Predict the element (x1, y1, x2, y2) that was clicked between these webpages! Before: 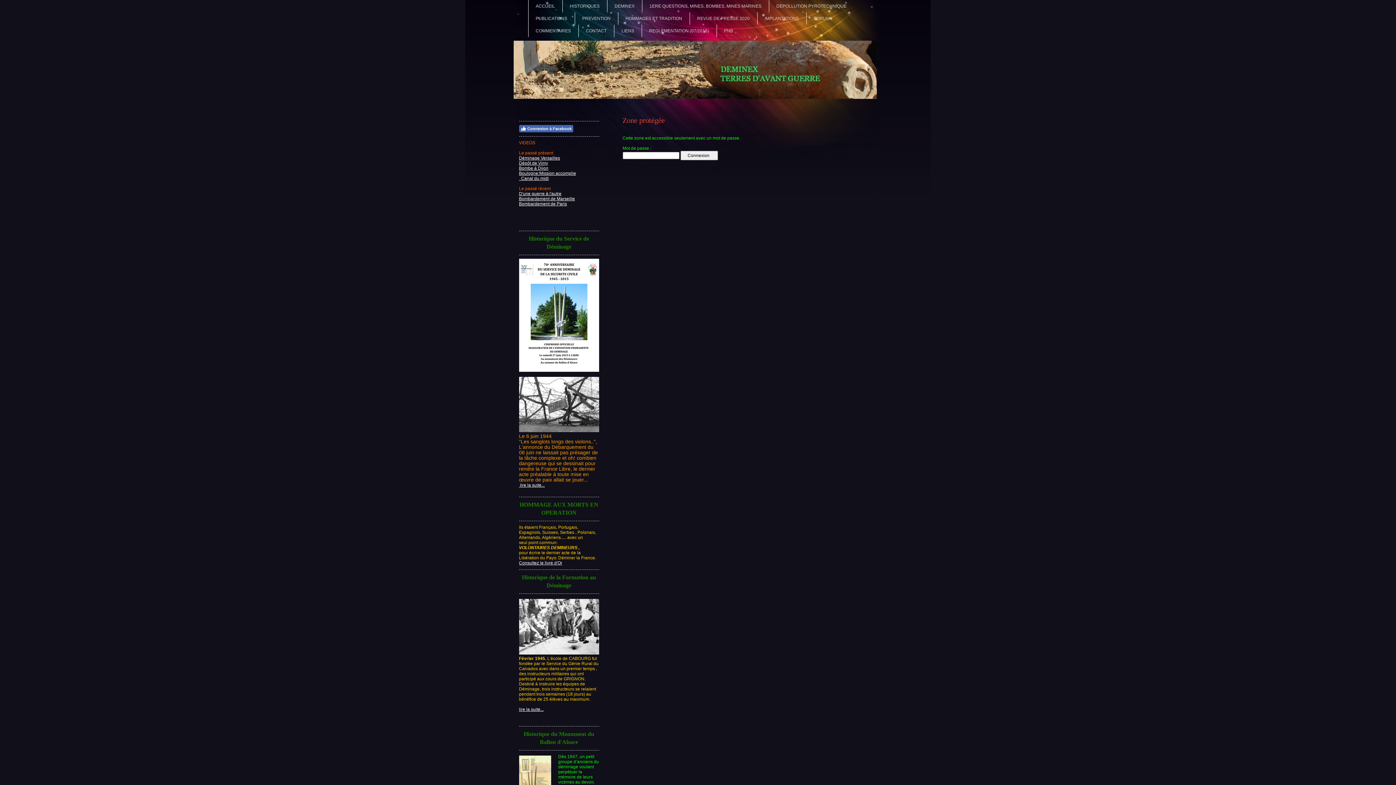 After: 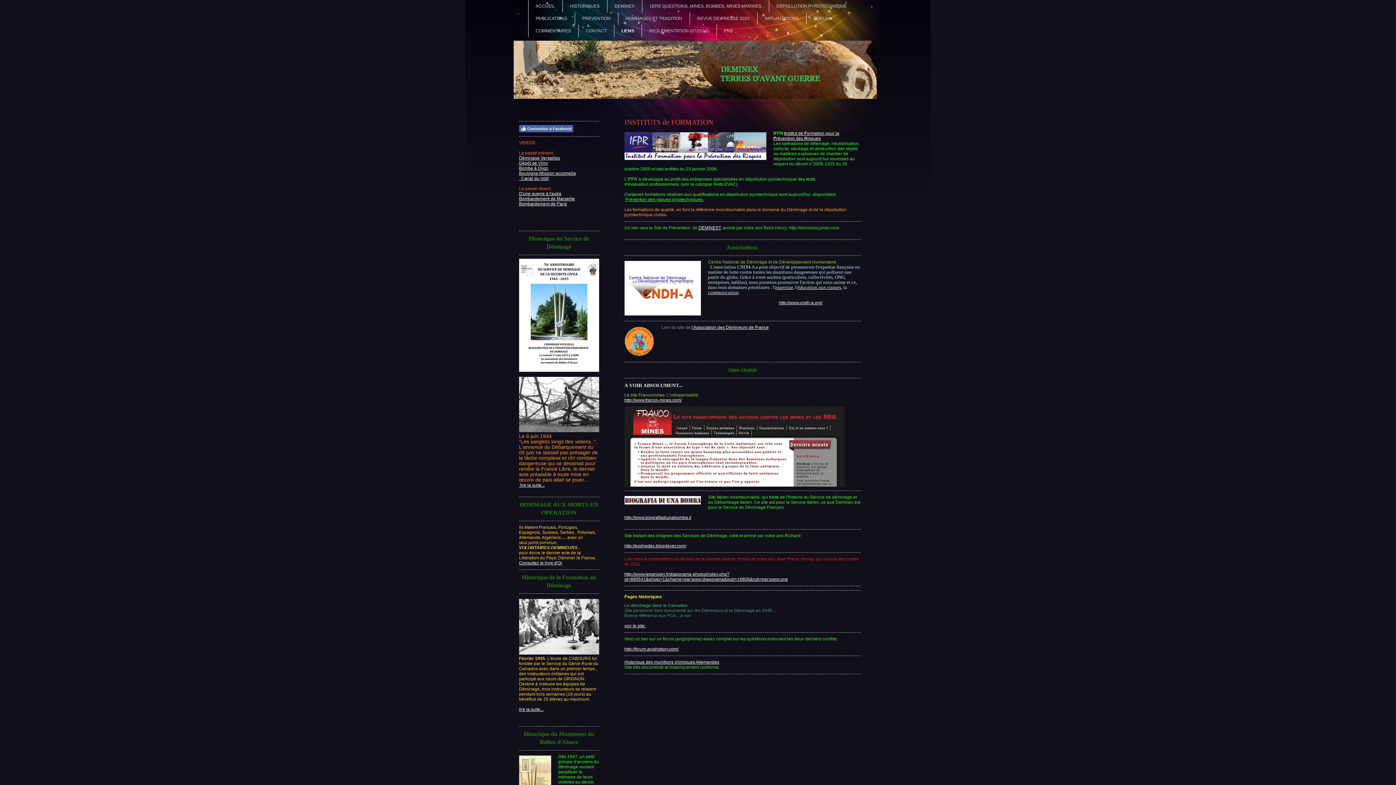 Action: label: LIENS bbox: (614, 24, 641, 37)